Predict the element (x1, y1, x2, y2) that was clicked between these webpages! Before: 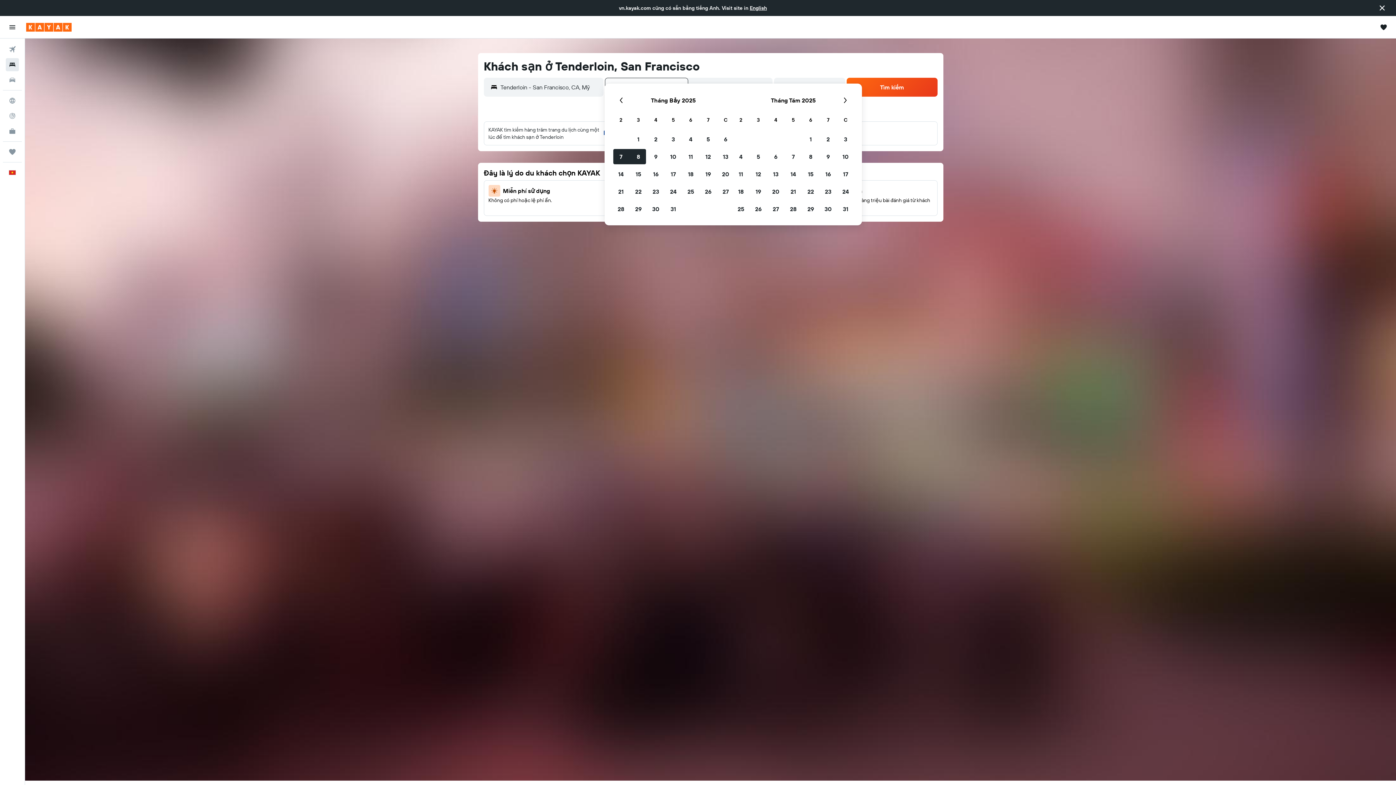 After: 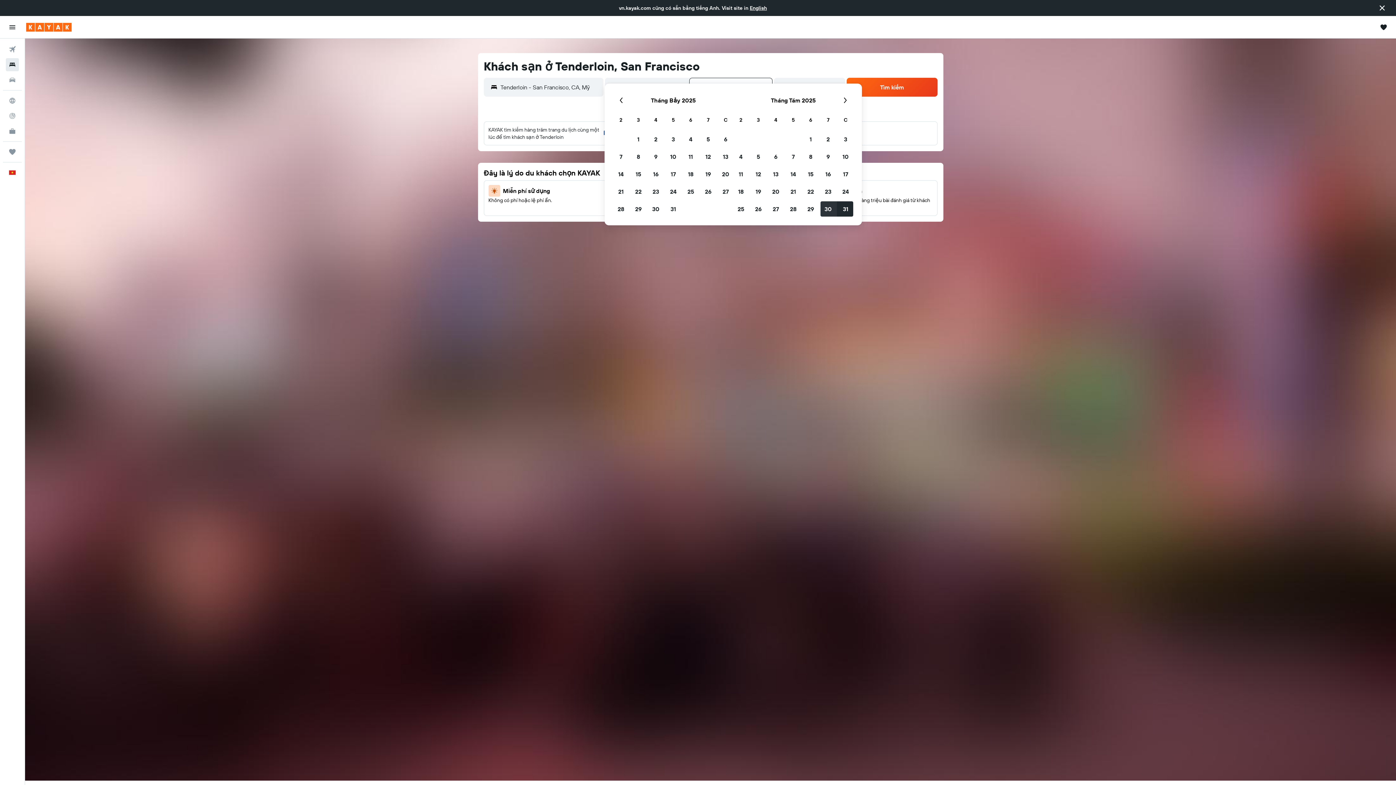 Action: label: Tháng Tám 30 2025 bbox: (819, 200, 837, 217)